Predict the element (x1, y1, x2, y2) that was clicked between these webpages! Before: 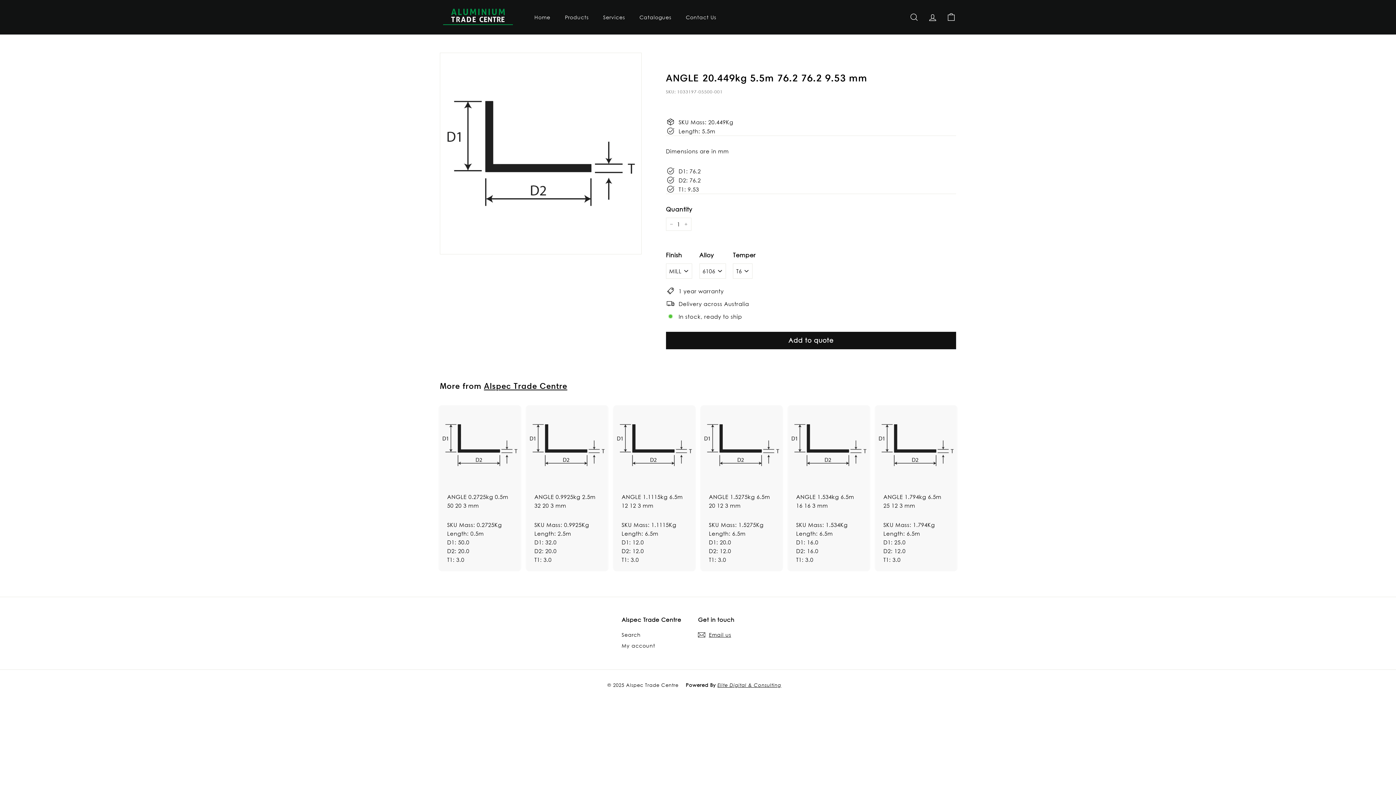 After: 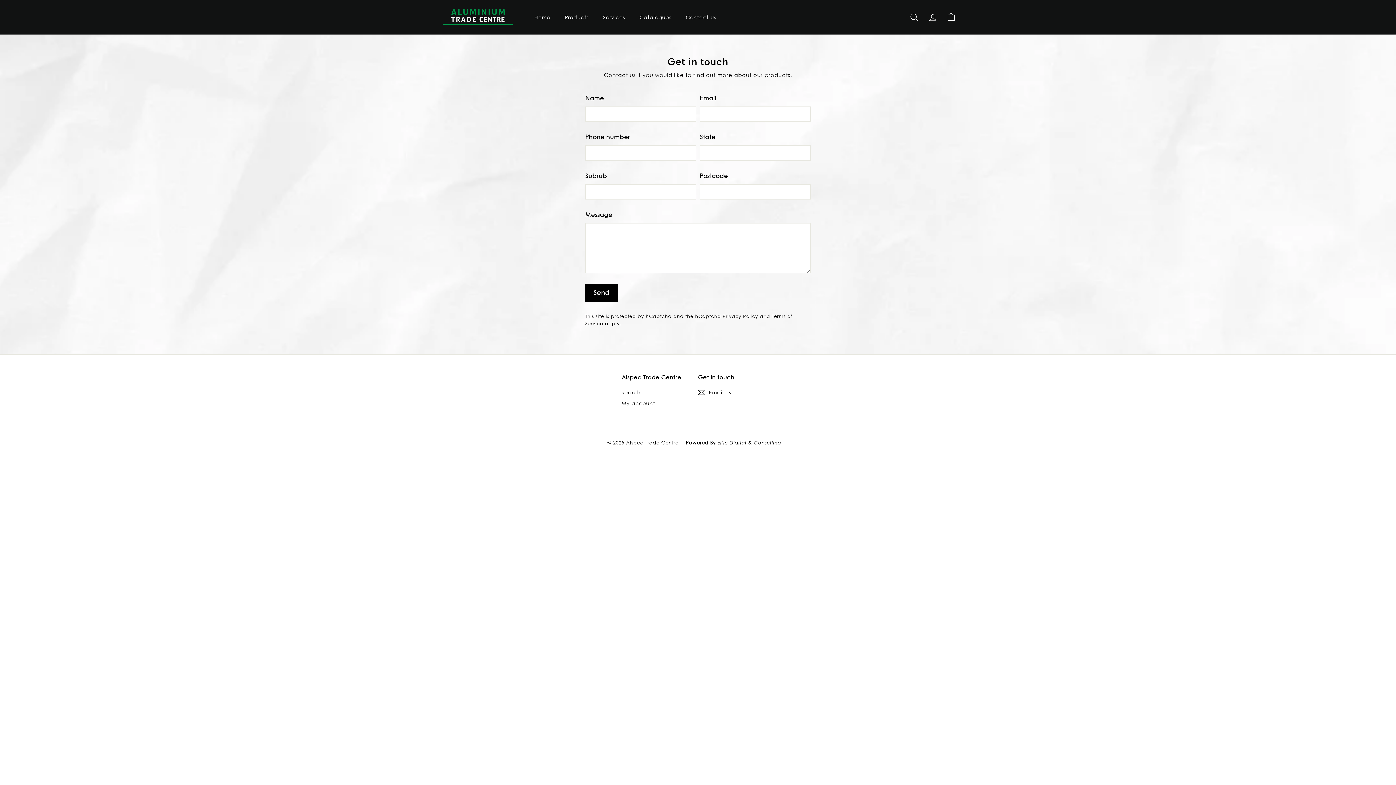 Action: bbox: (678, 7, 723, 27) label: Contact Us